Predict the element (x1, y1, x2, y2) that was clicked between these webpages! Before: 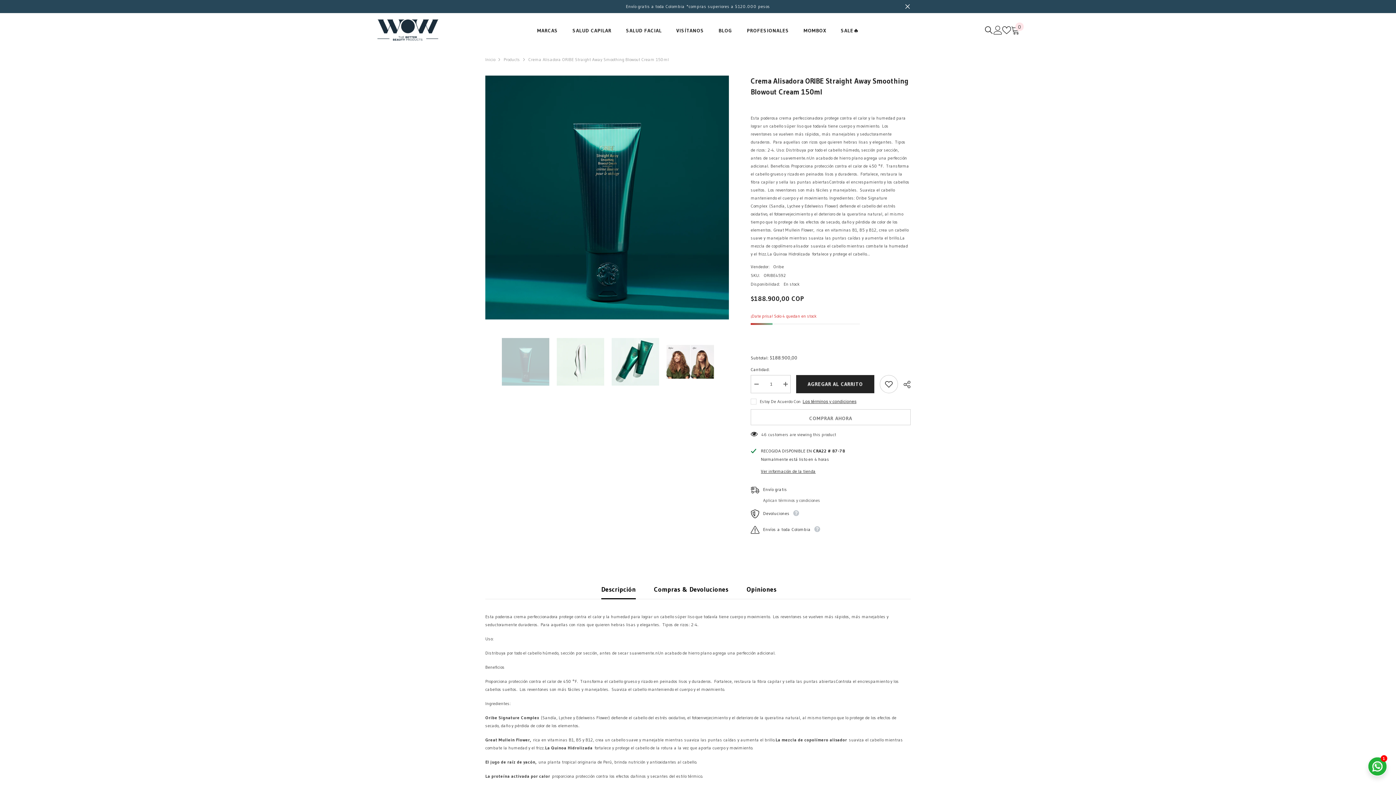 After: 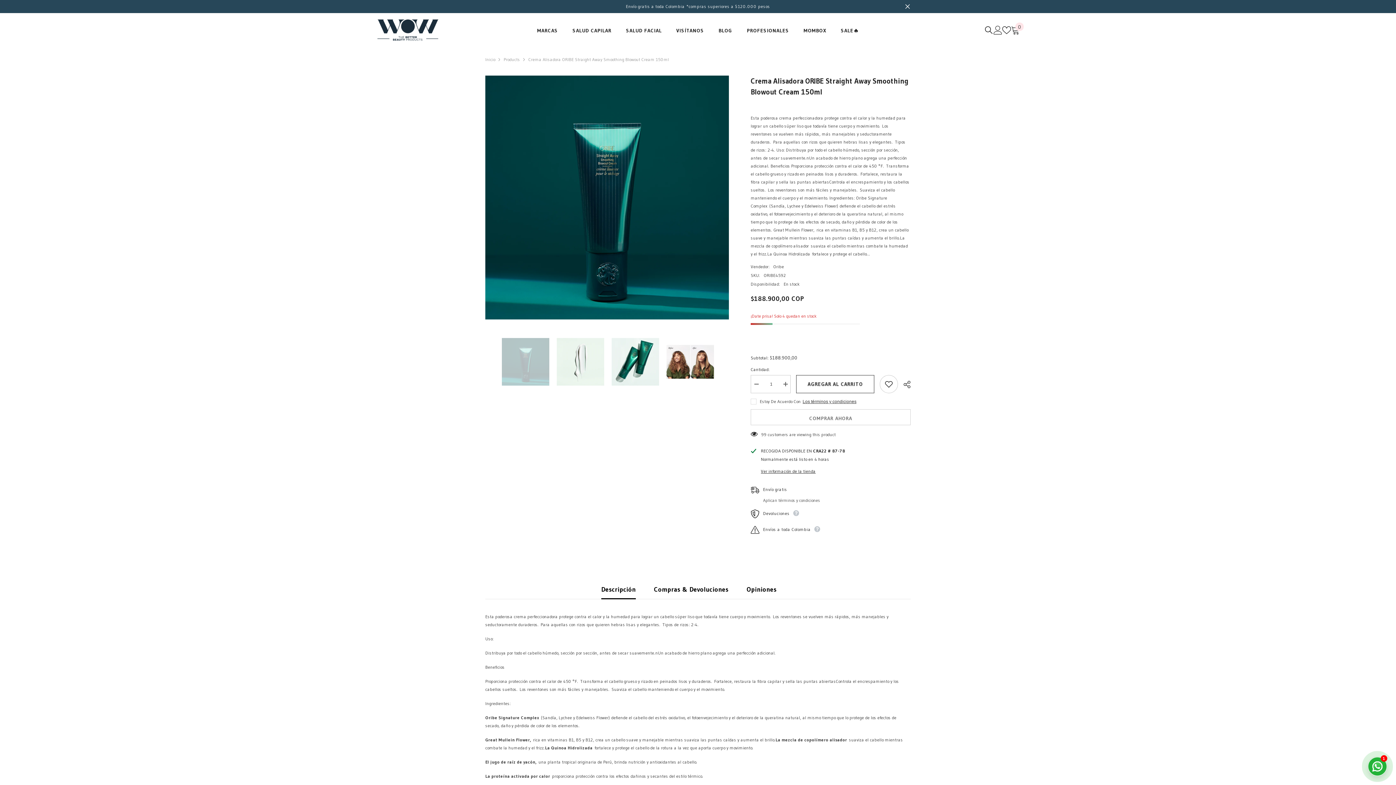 Action: bbox: (798, 375, 876, 393) label: AGREGAR AL CARRITO